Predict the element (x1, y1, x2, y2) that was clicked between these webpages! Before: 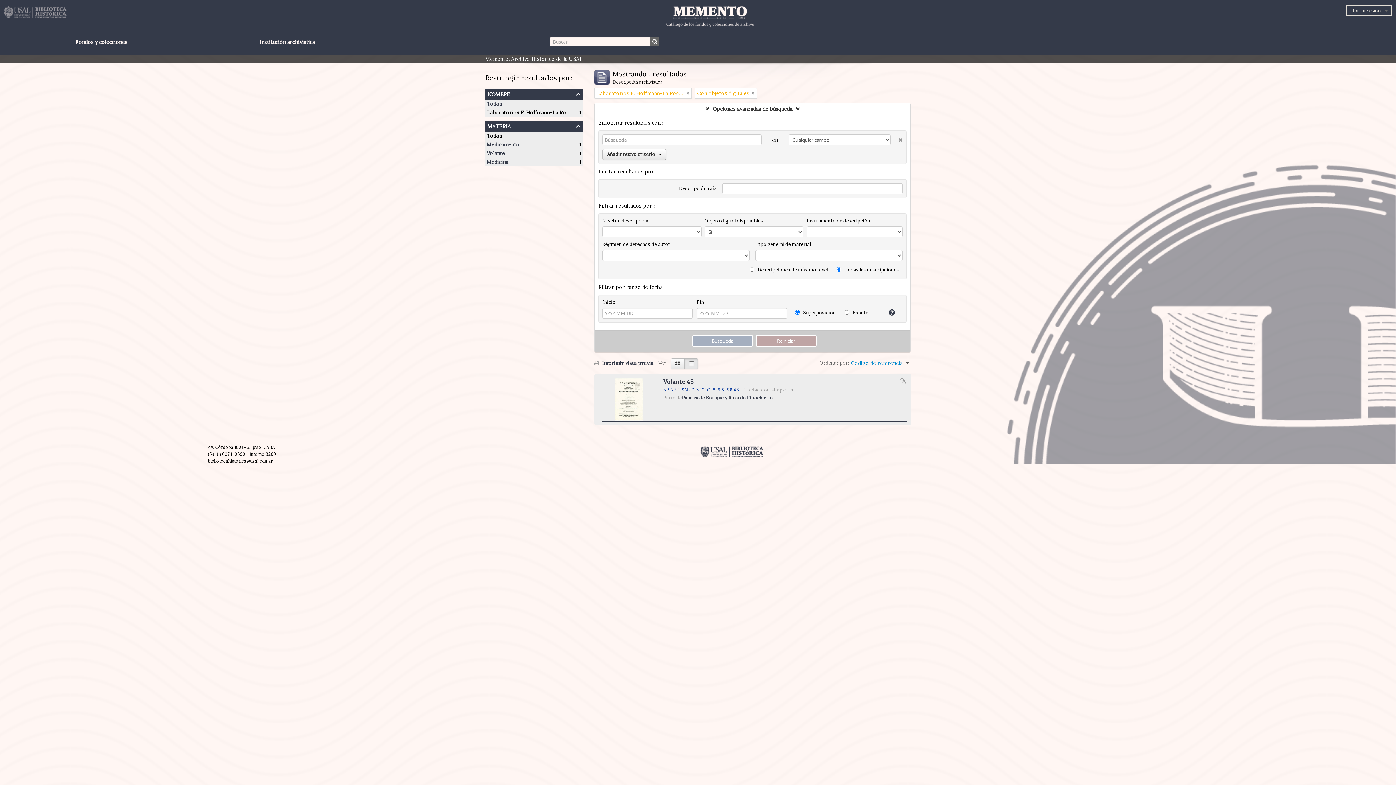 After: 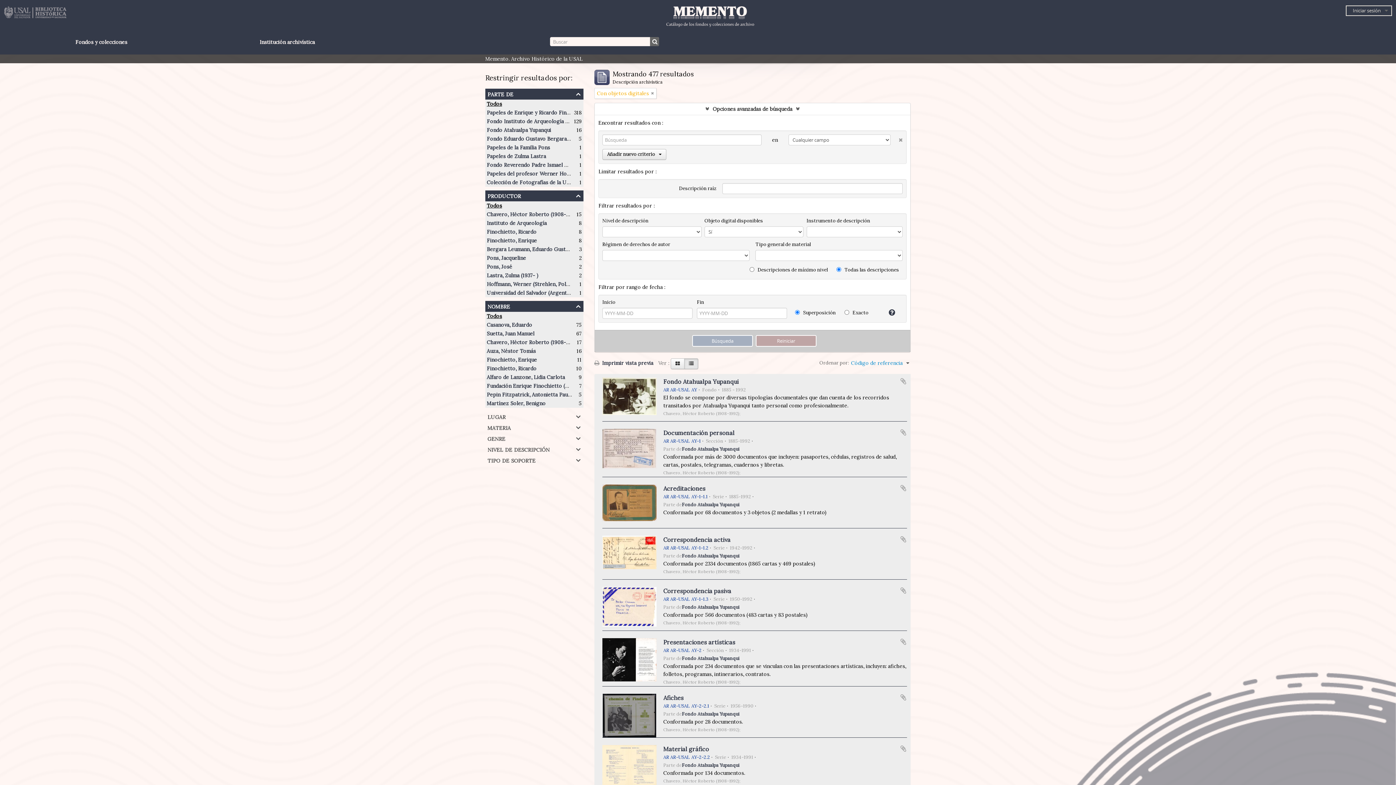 Action: bbox: (486, 100, 502, 107) label: Todos